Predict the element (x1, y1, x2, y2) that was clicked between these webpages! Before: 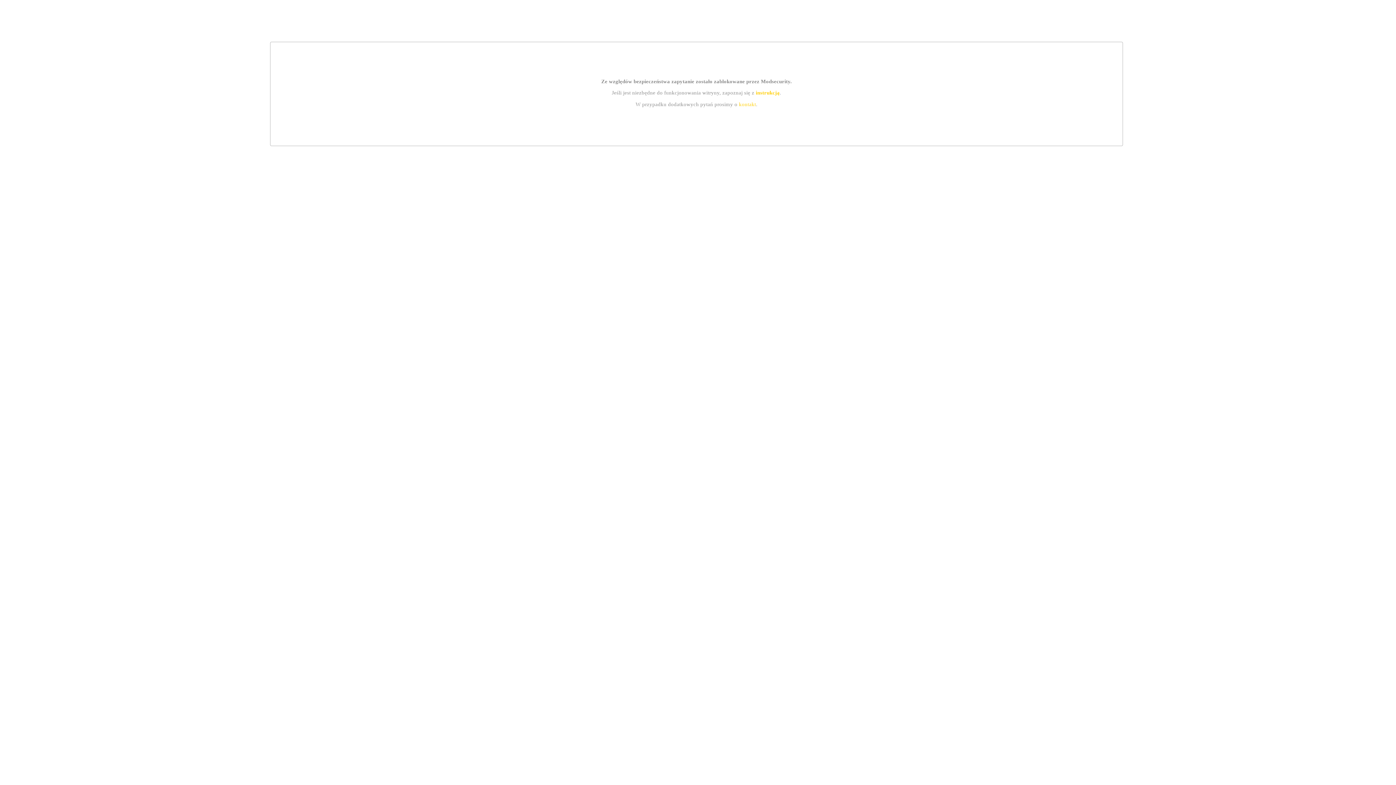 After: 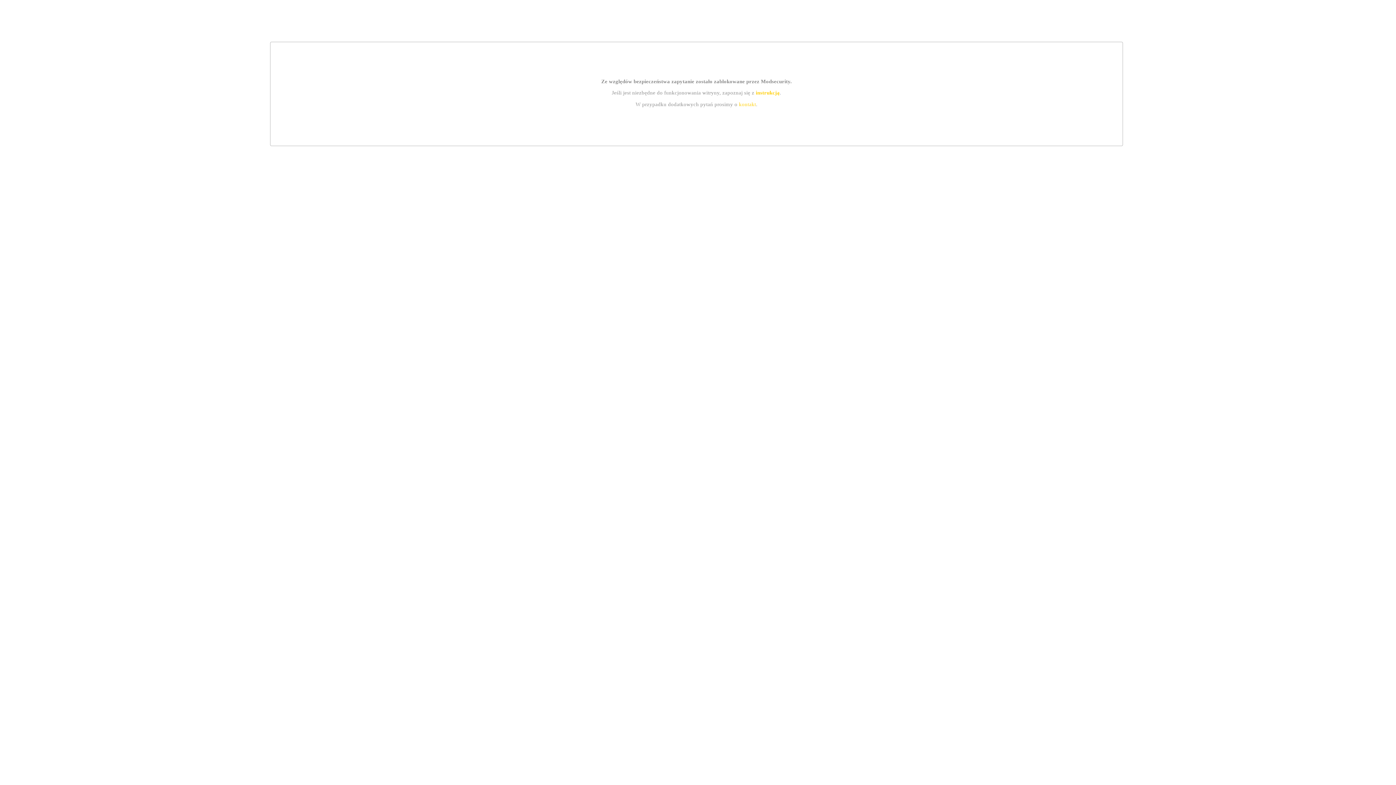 Action: label: instrukcją bbox: (755, 89, 779, 95)